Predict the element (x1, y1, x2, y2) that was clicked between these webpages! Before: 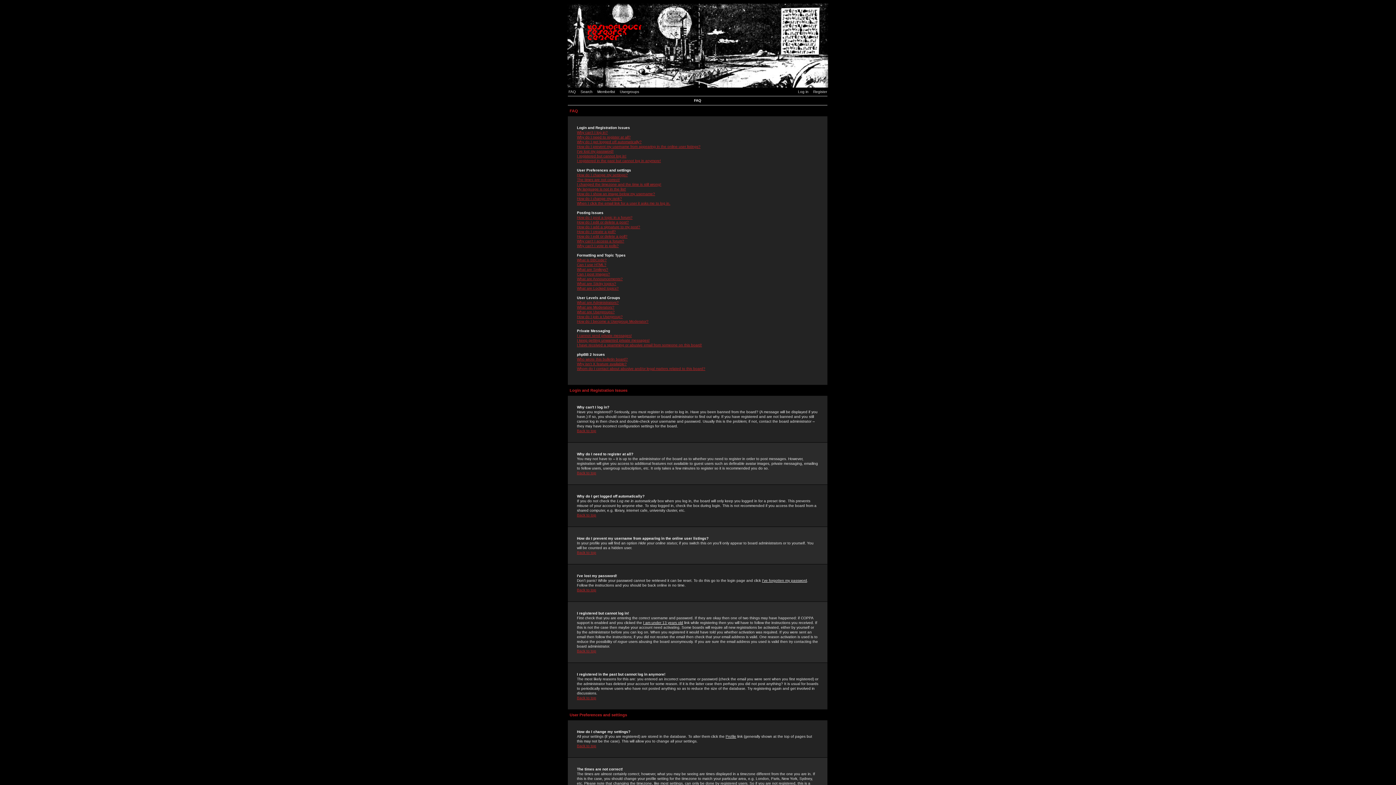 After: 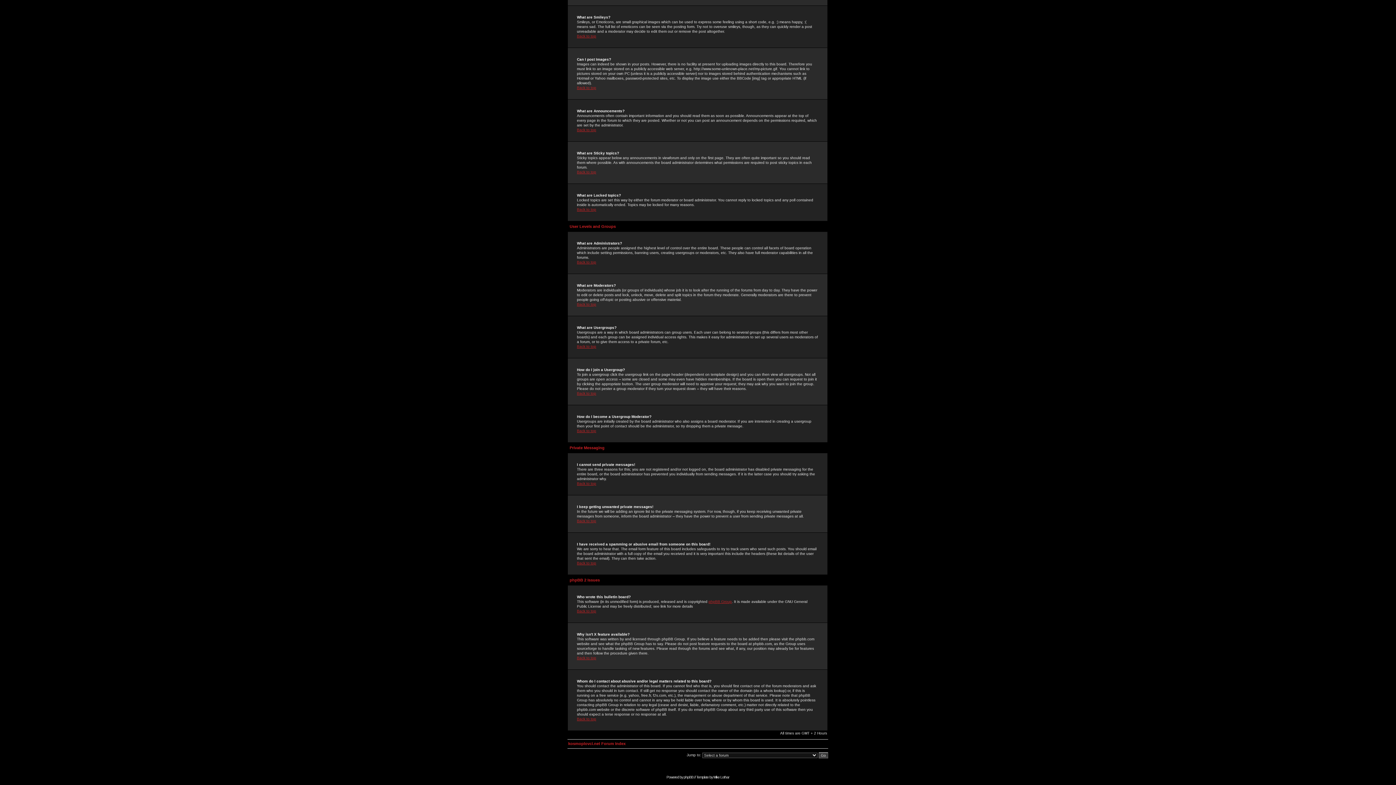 Action: bbox: (577, 314, 622, 318) label: How do I join a Usergroup?